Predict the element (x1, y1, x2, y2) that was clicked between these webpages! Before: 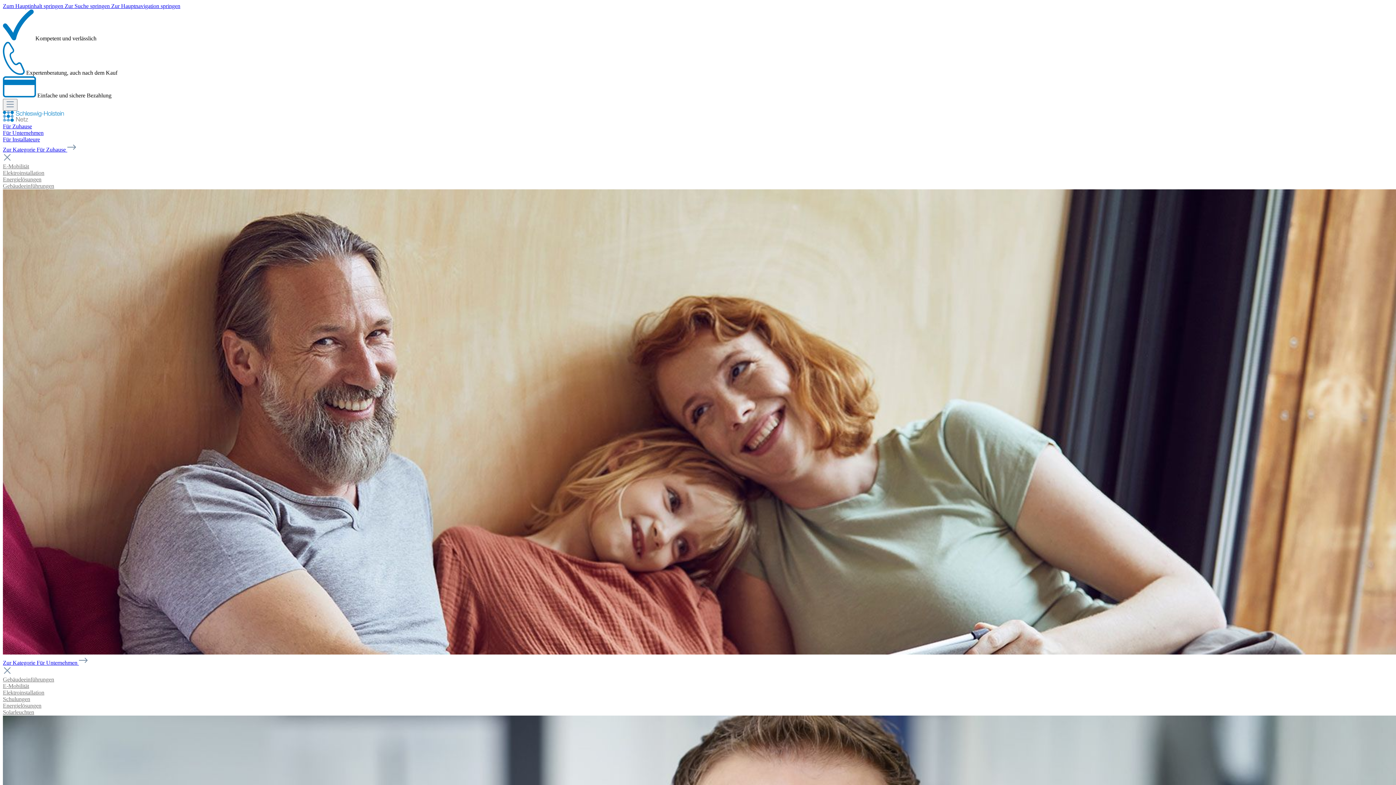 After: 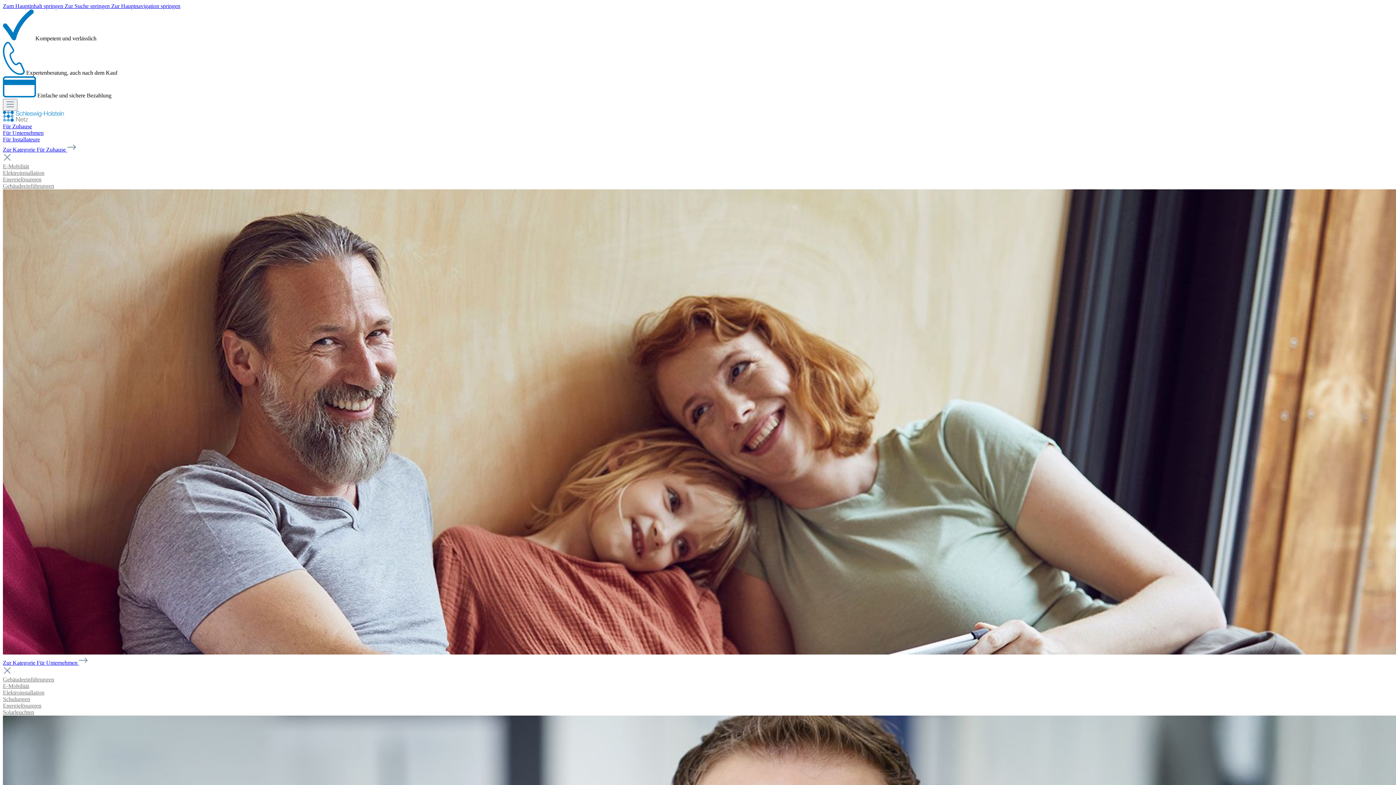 Action: label: Energielösungen bbox: (2, 176, 41, 182)